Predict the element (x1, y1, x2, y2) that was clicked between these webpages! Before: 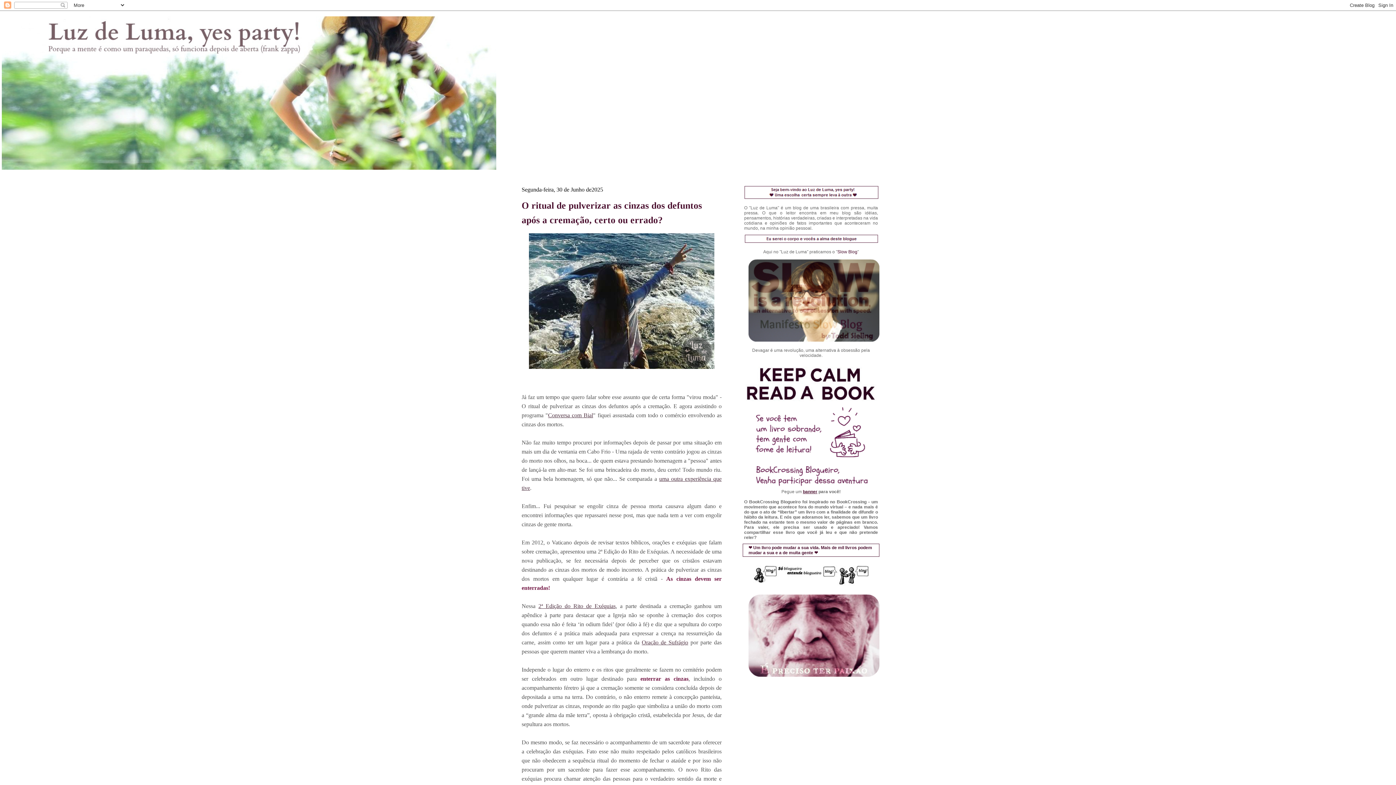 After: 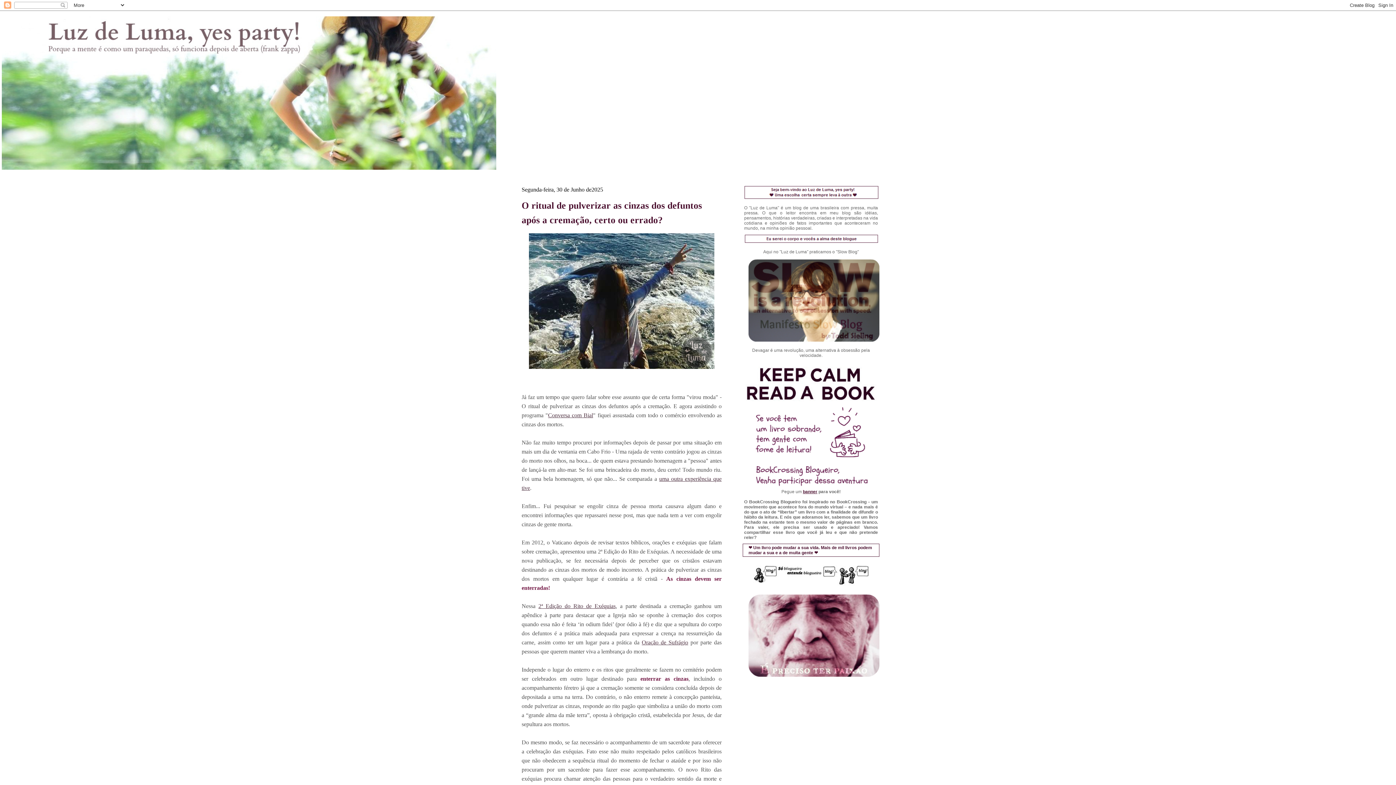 Action: bbox: (837, 249, 857, 254) label: Slow Blog